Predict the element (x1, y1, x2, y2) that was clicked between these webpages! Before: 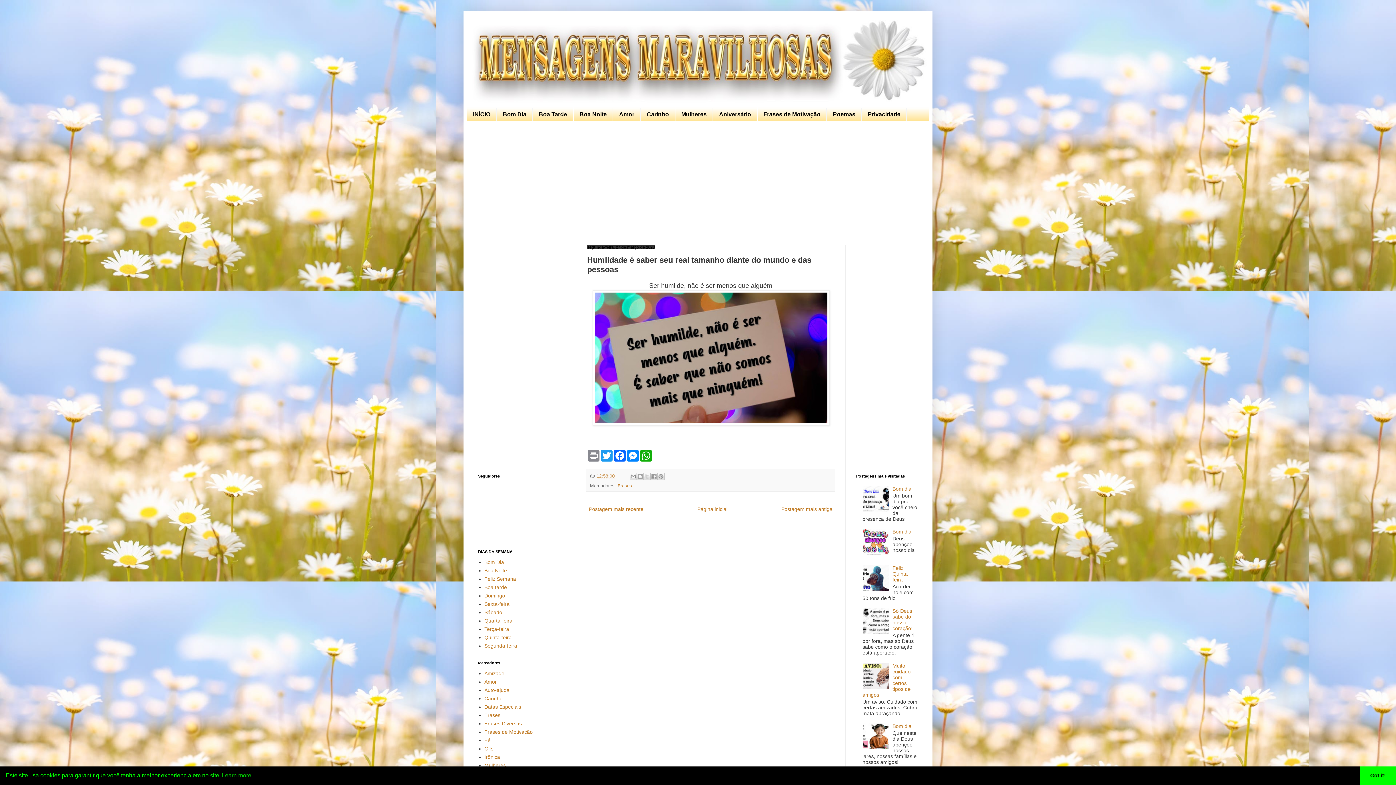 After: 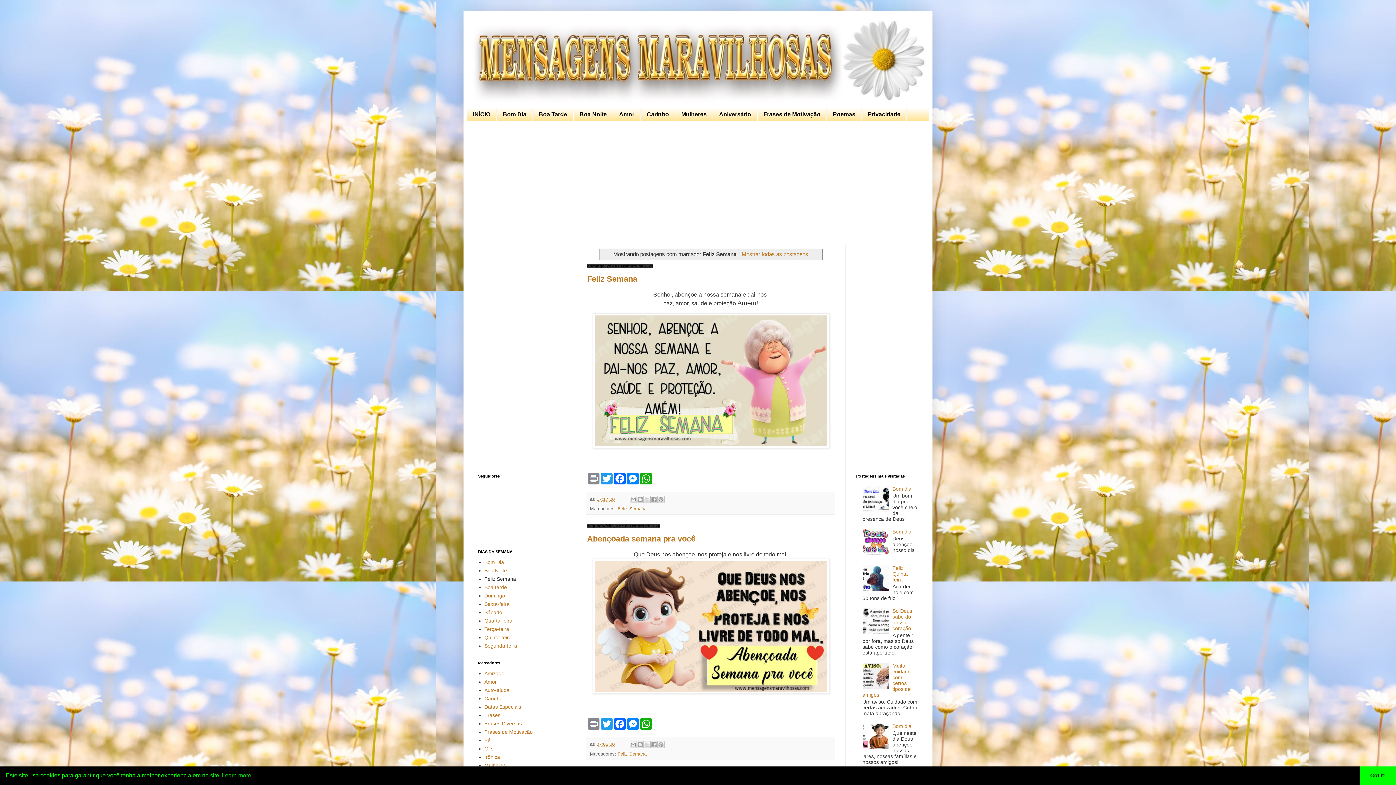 Action: label: Feliz Semana bbox: (484, 576, 516, 582)